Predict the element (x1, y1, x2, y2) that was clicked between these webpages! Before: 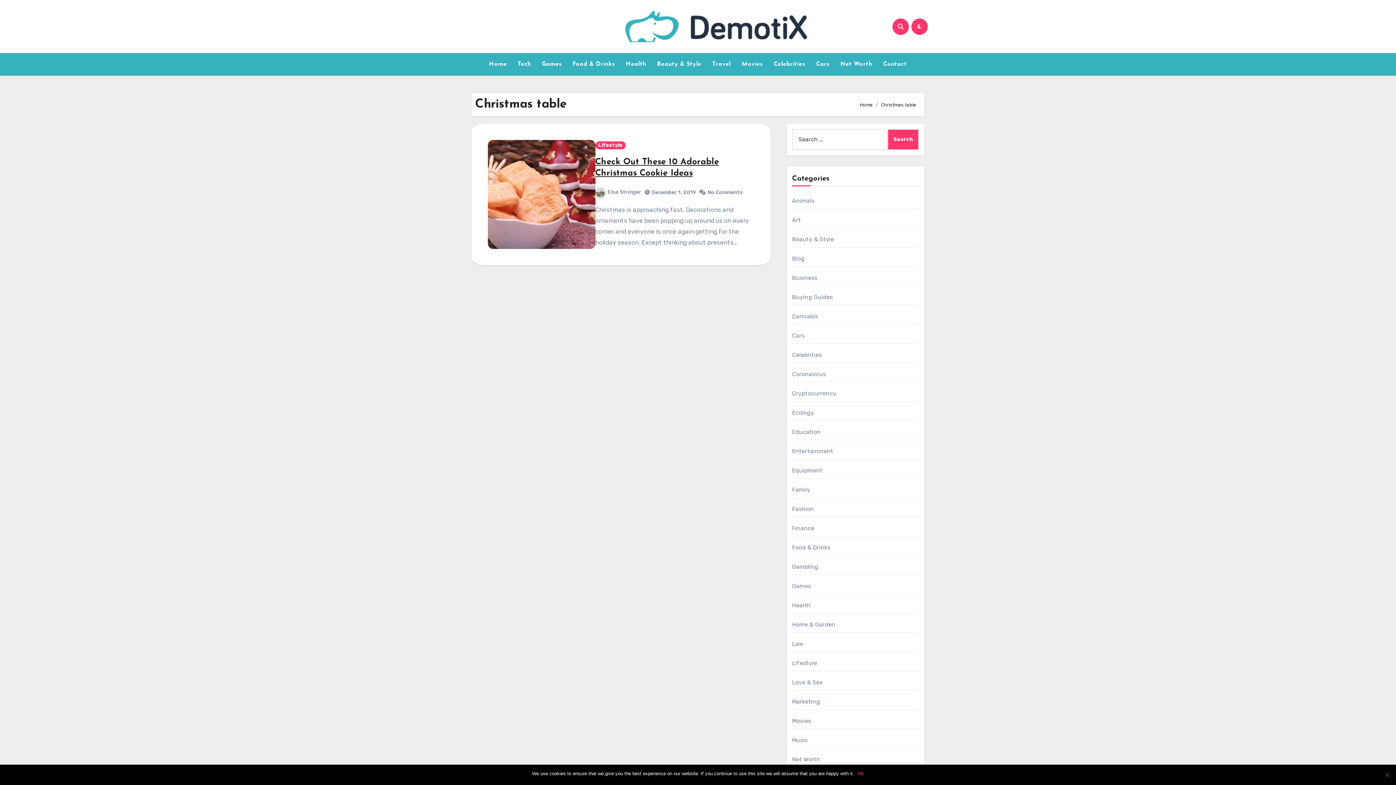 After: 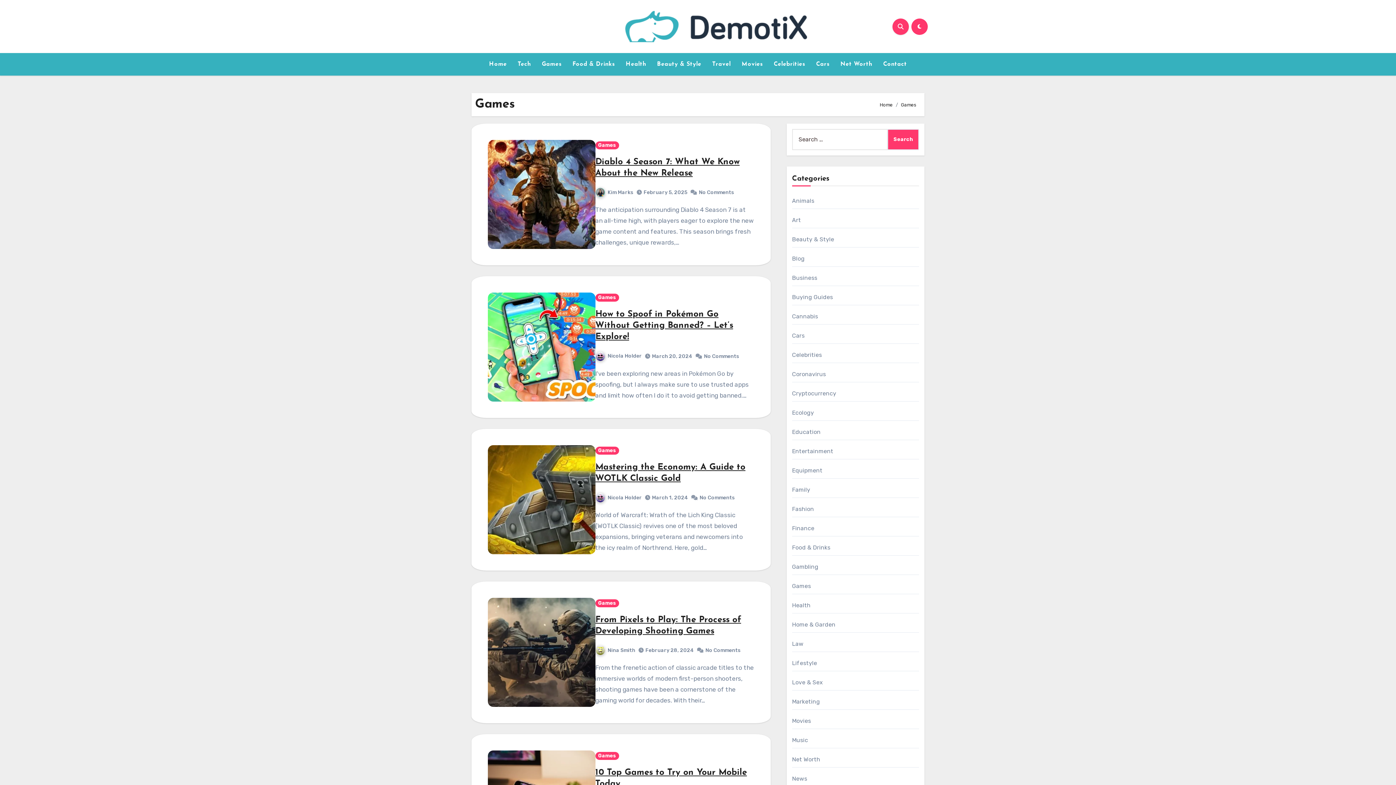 Action: label: Games bbox: (536, 56, 567, 72)